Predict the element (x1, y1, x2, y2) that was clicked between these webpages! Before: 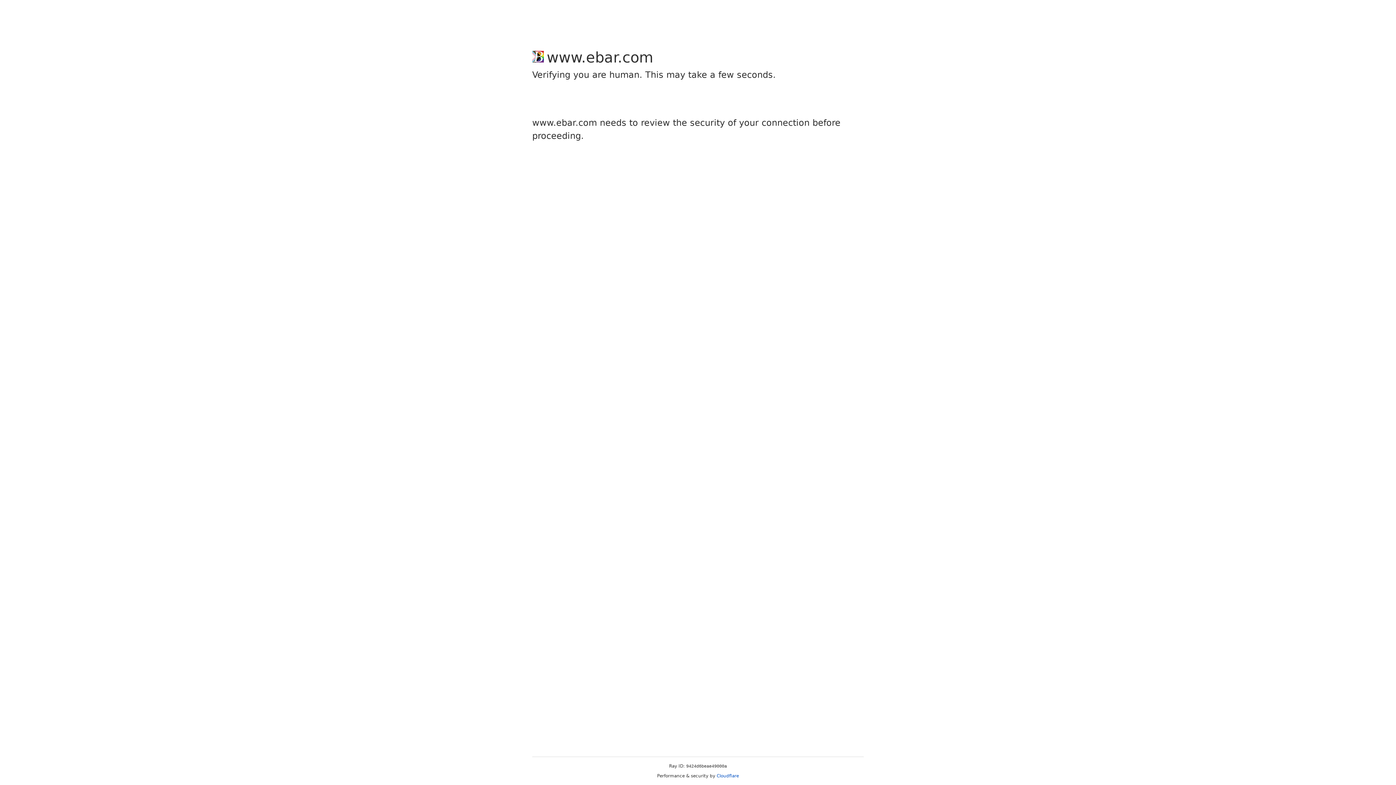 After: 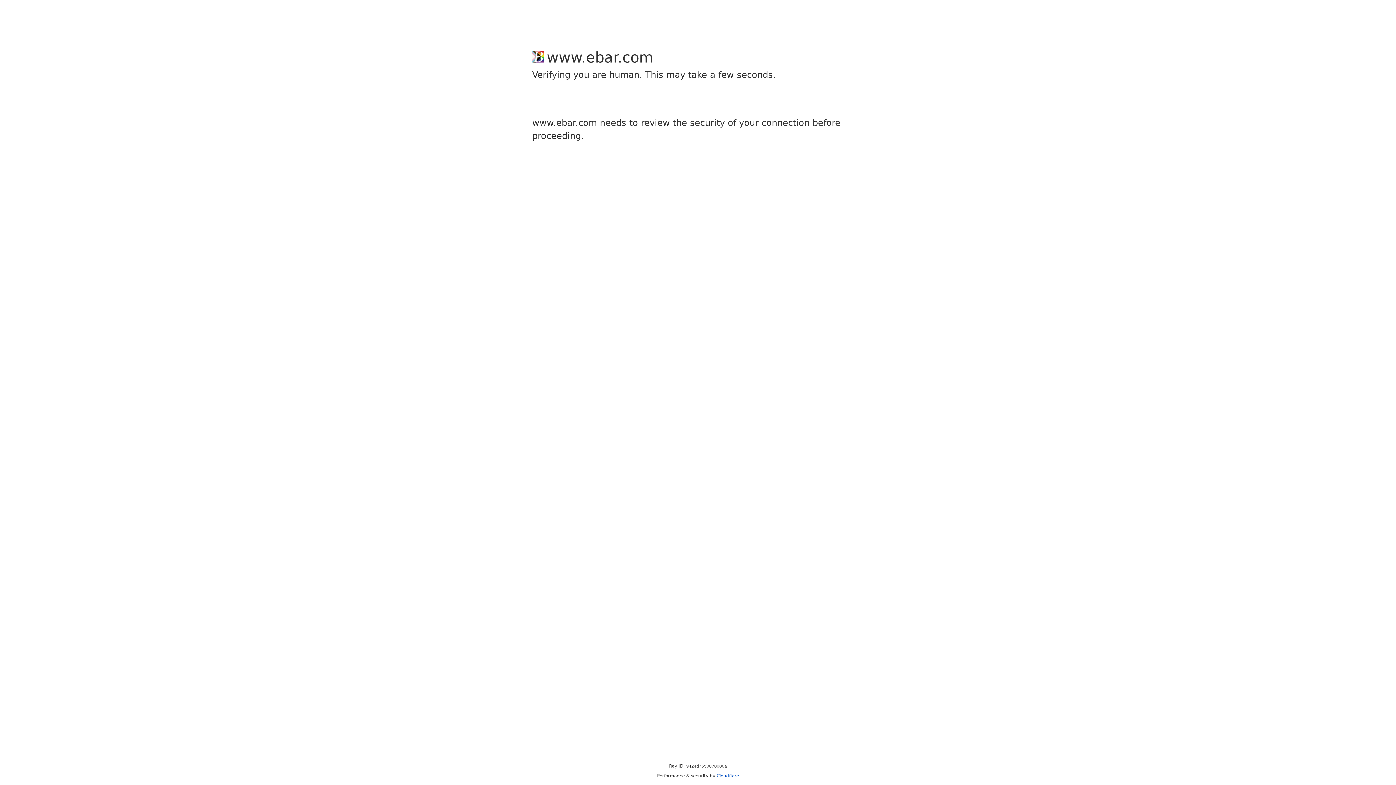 Action: bbox: (716, 773, 739, 778) label: Cloudflare